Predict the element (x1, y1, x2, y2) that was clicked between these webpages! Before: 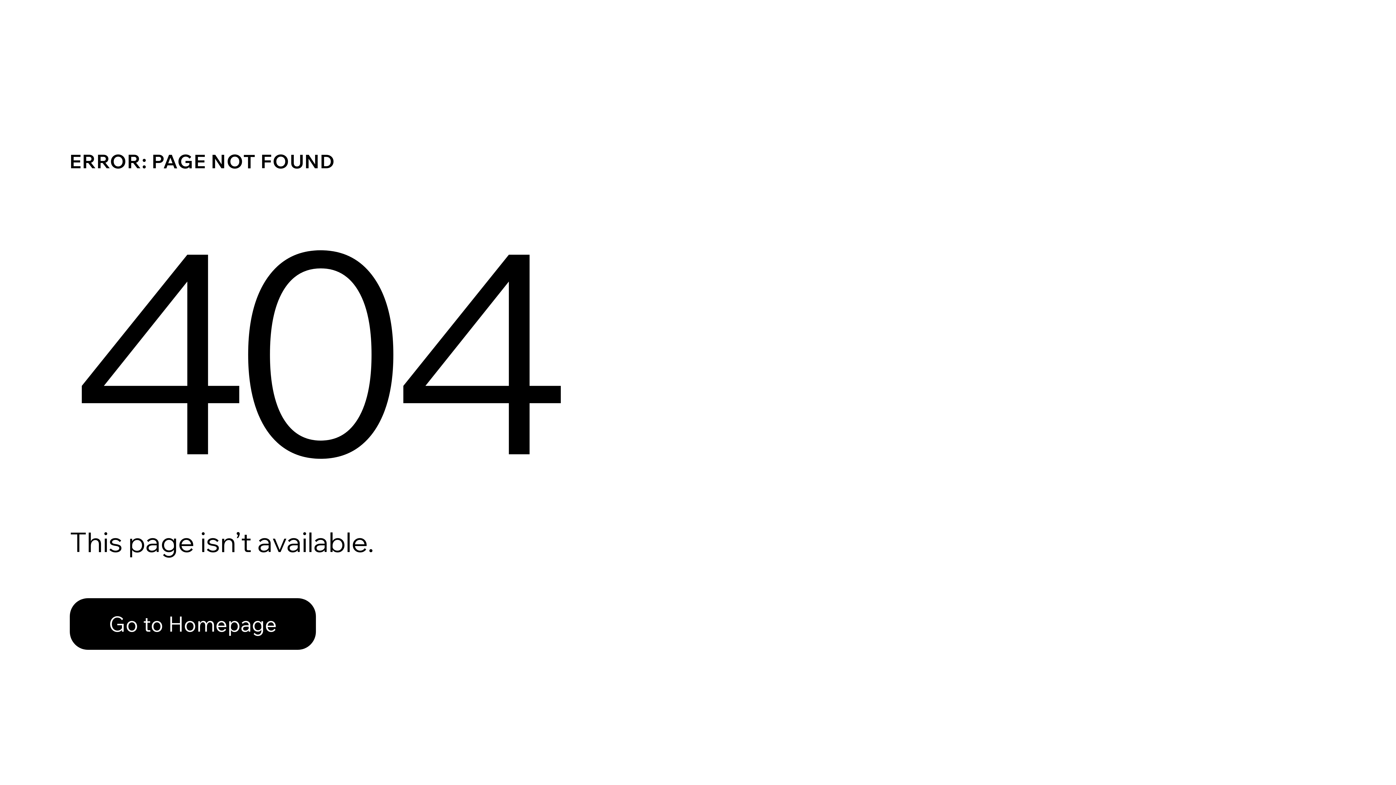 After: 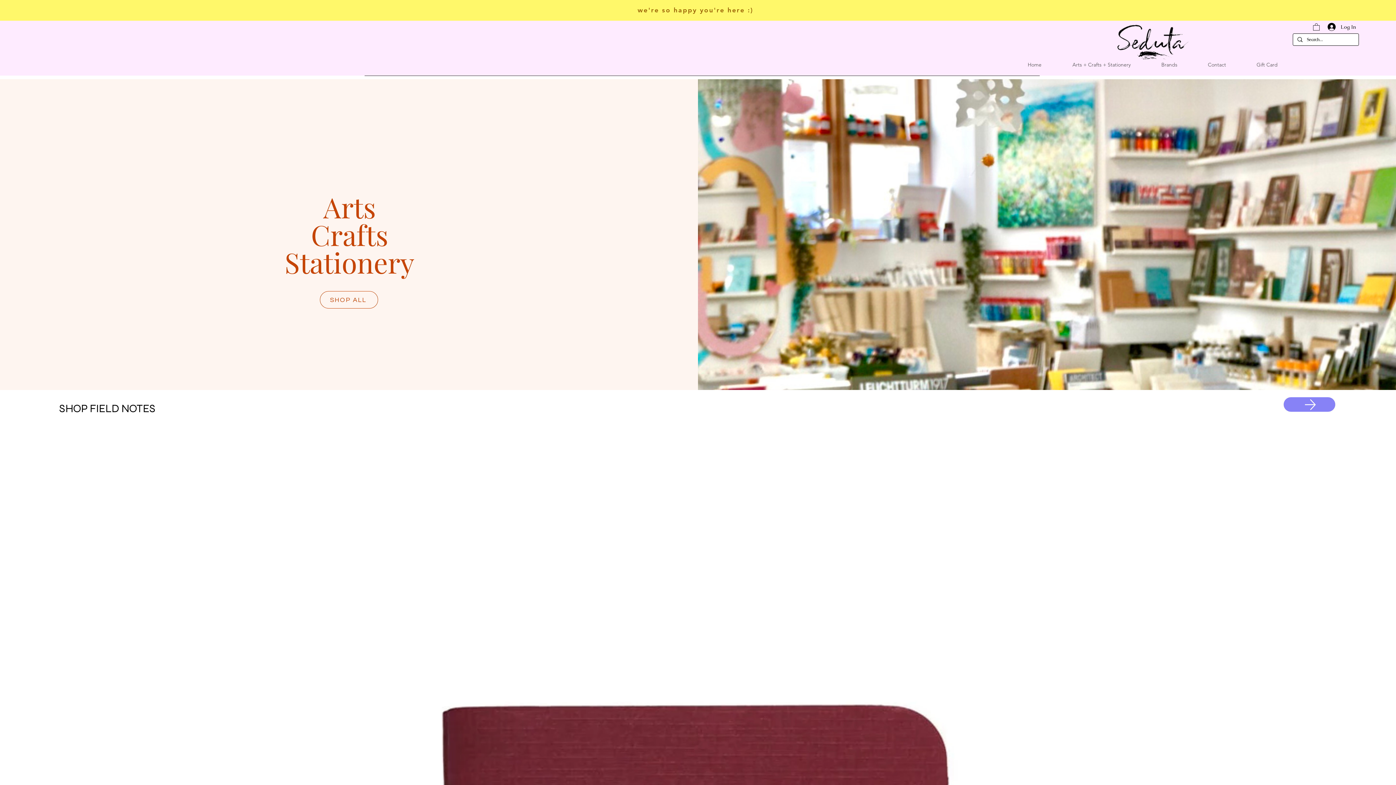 Action: label: Go to Homepage bbox: (69, 582, 768, 659)